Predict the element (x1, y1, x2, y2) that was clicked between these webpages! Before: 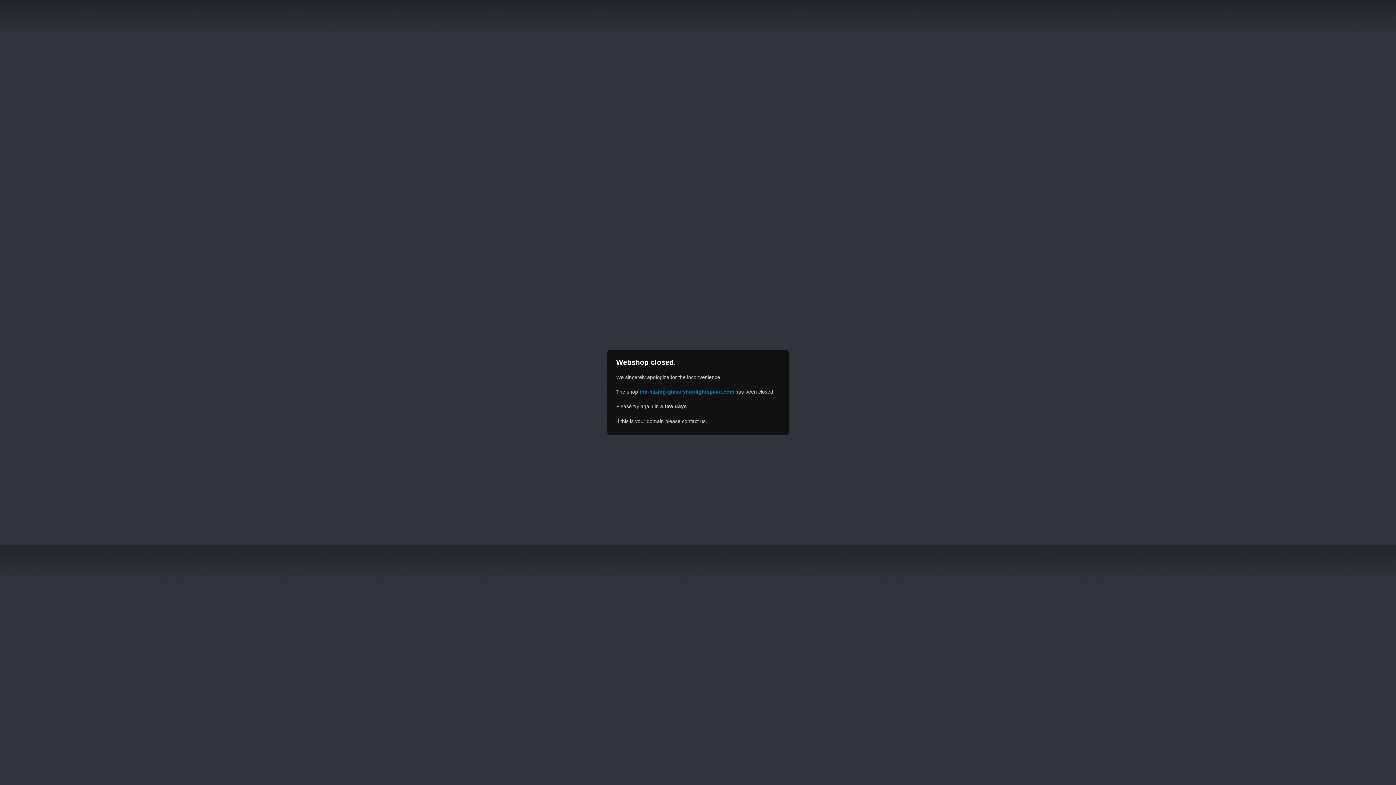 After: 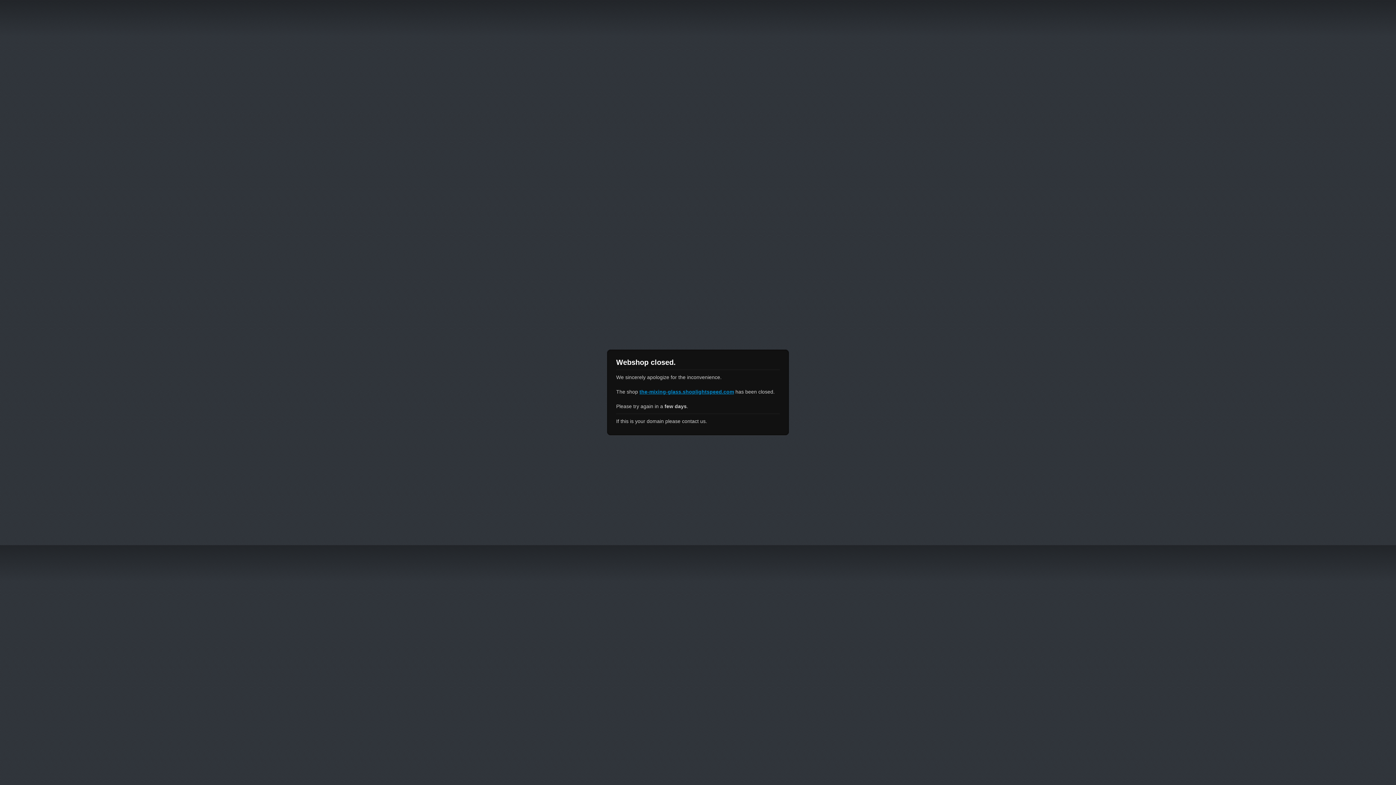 Action: bbox: (639, 389, 734, 394) label: the-mixing-glass.shoplightspeed.com